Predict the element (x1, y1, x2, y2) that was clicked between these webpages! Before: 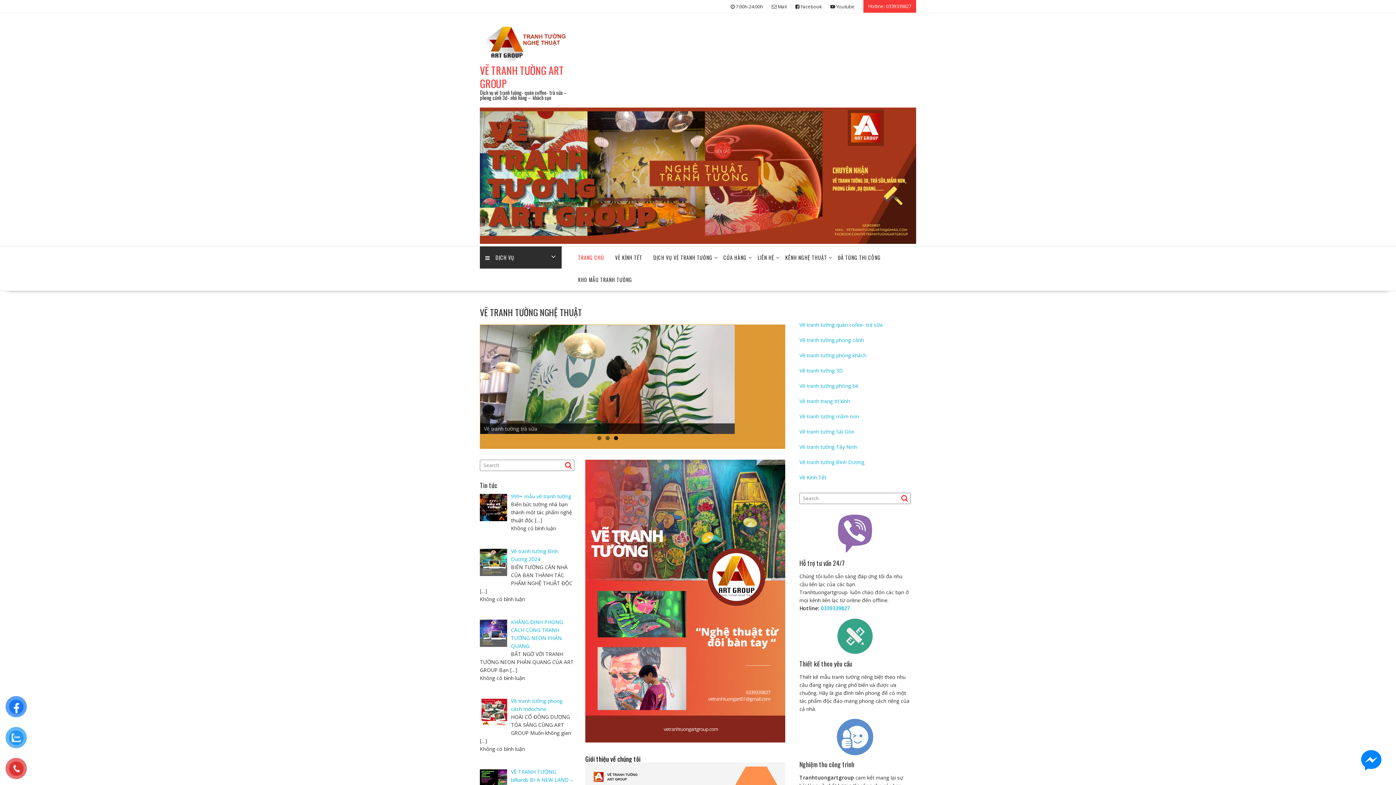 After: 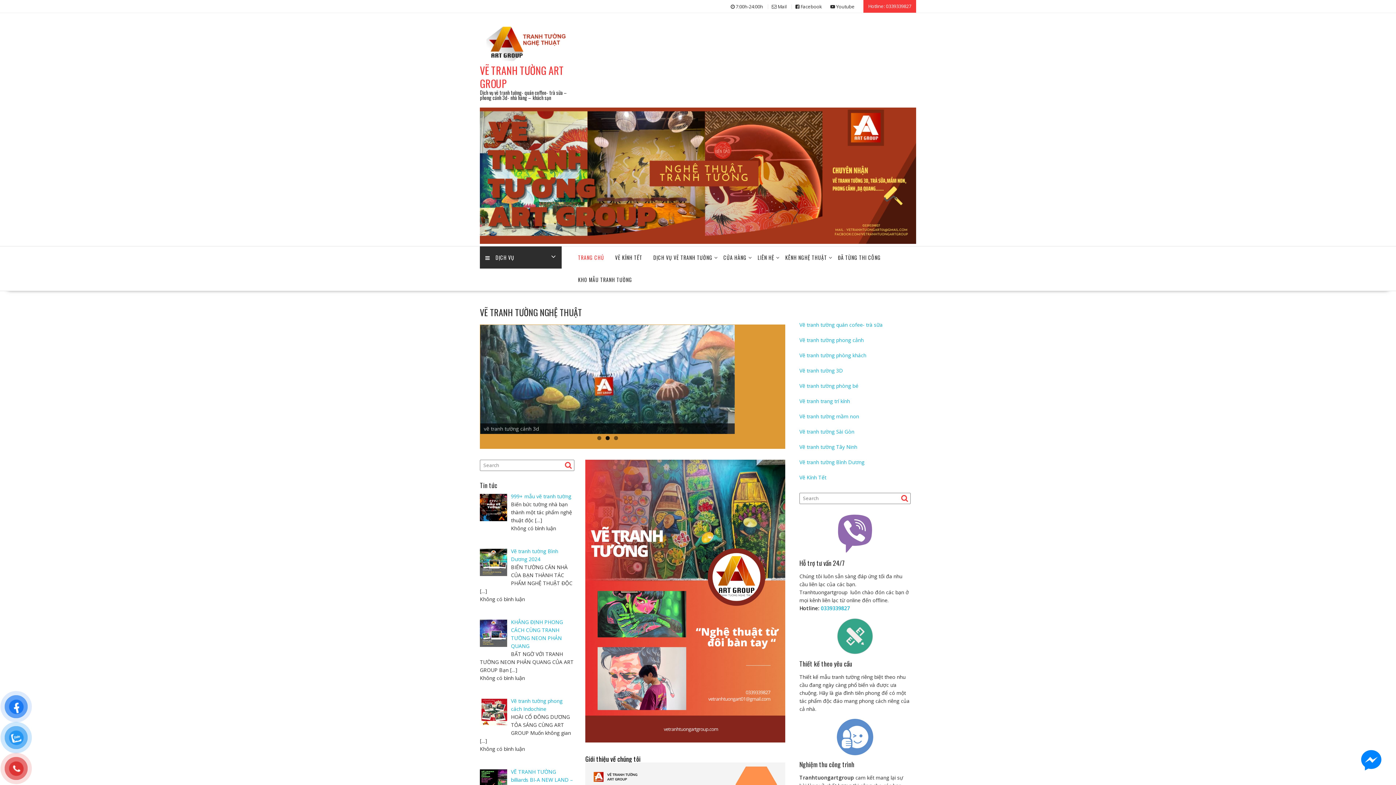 Action: bbox: (605, 436, 609, 440) label: 2